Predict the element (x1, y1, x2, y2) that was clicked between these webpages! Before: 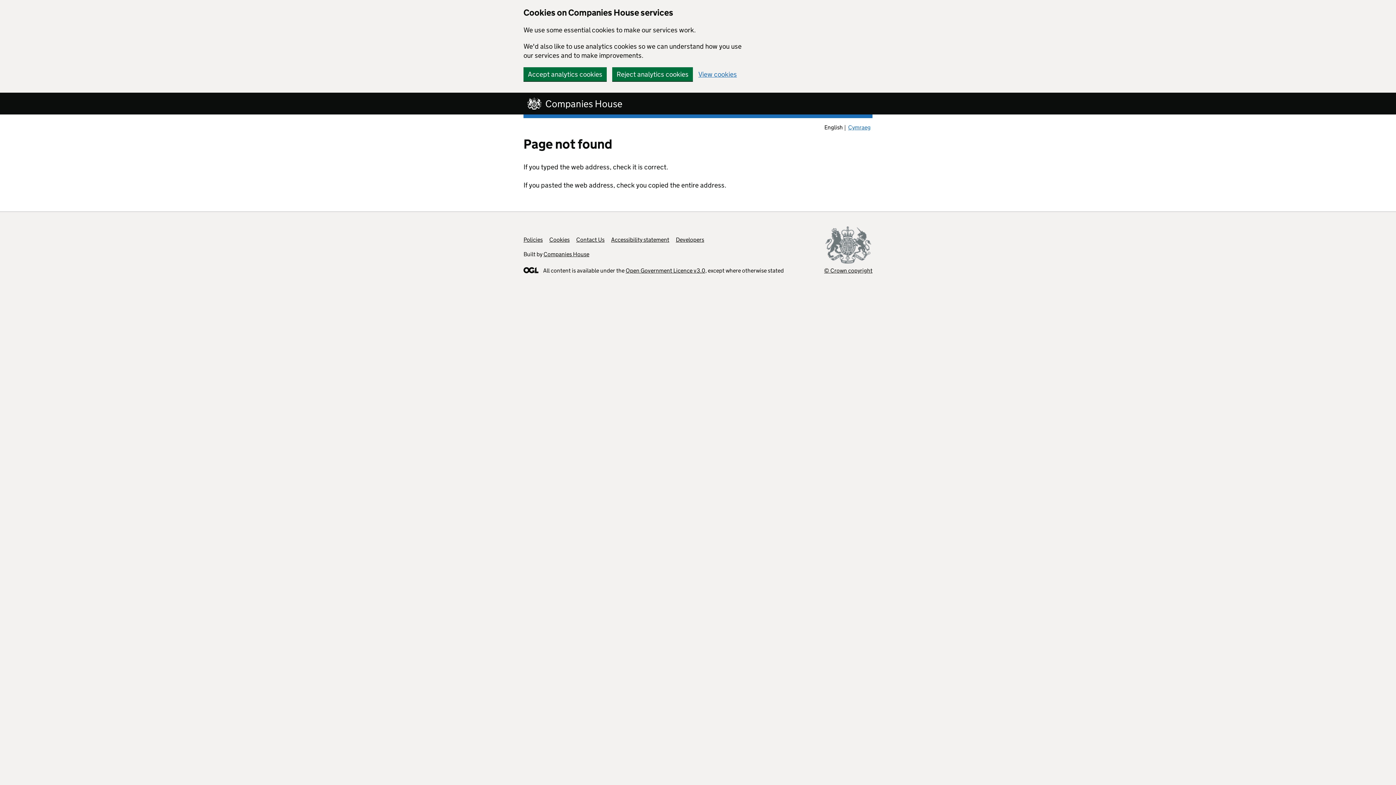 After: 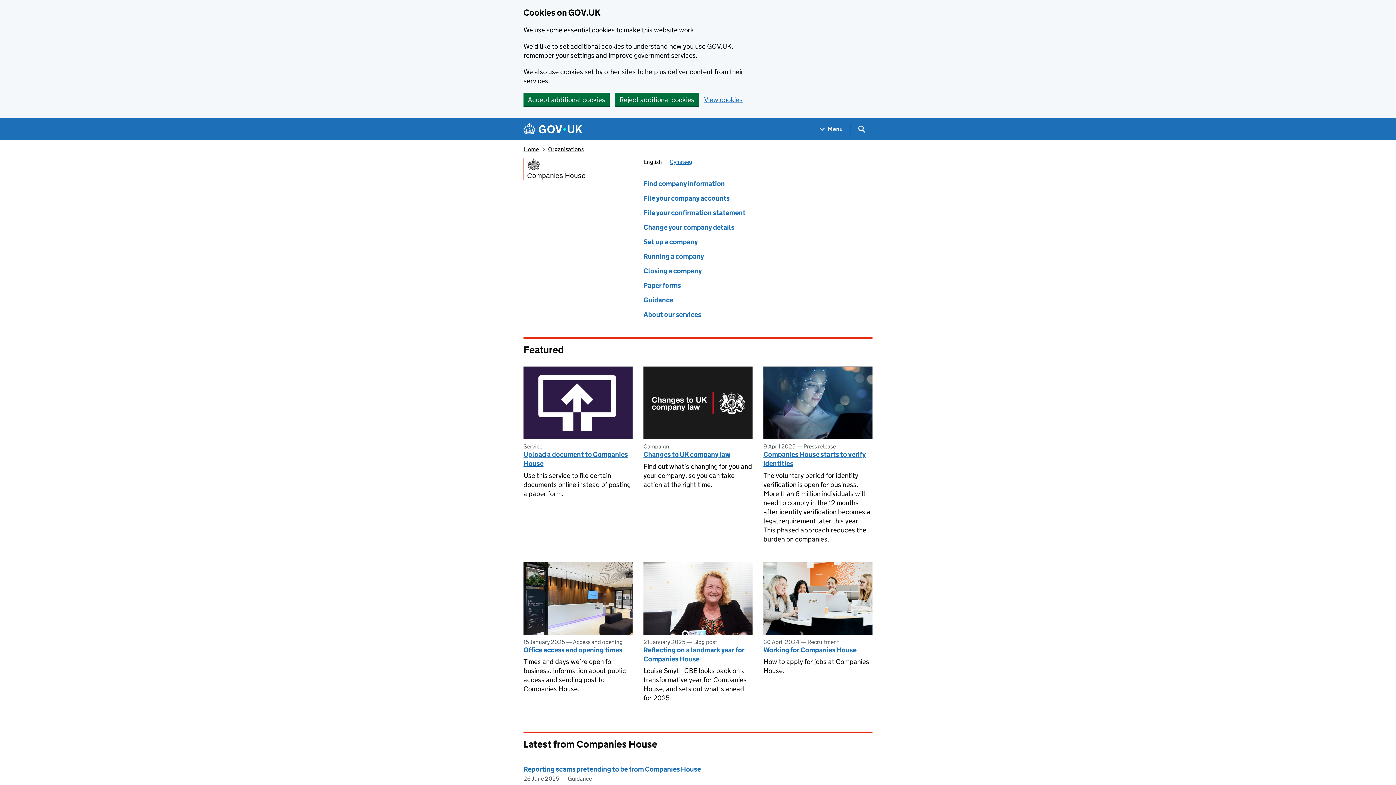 Action: label: Companies House bbox: (543, 250, 589, 257)